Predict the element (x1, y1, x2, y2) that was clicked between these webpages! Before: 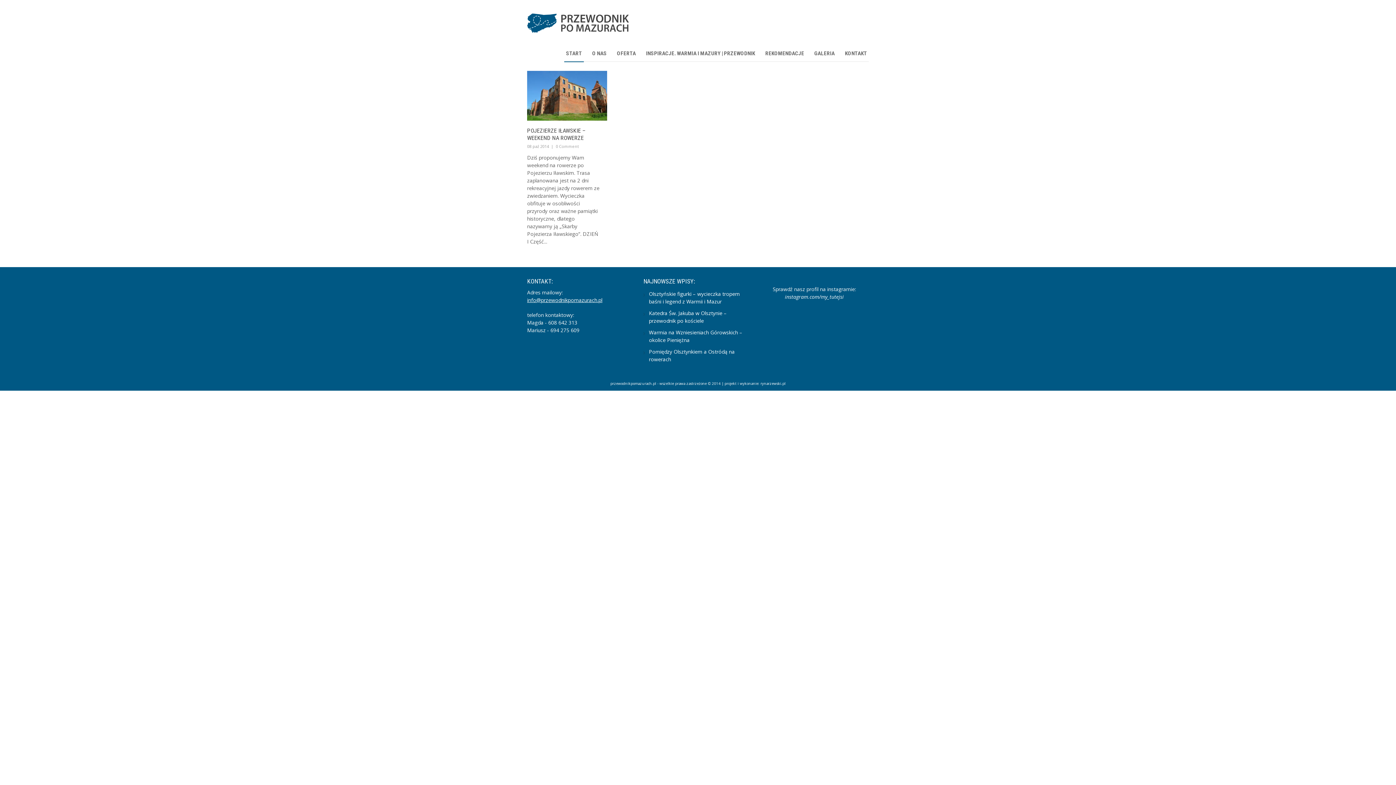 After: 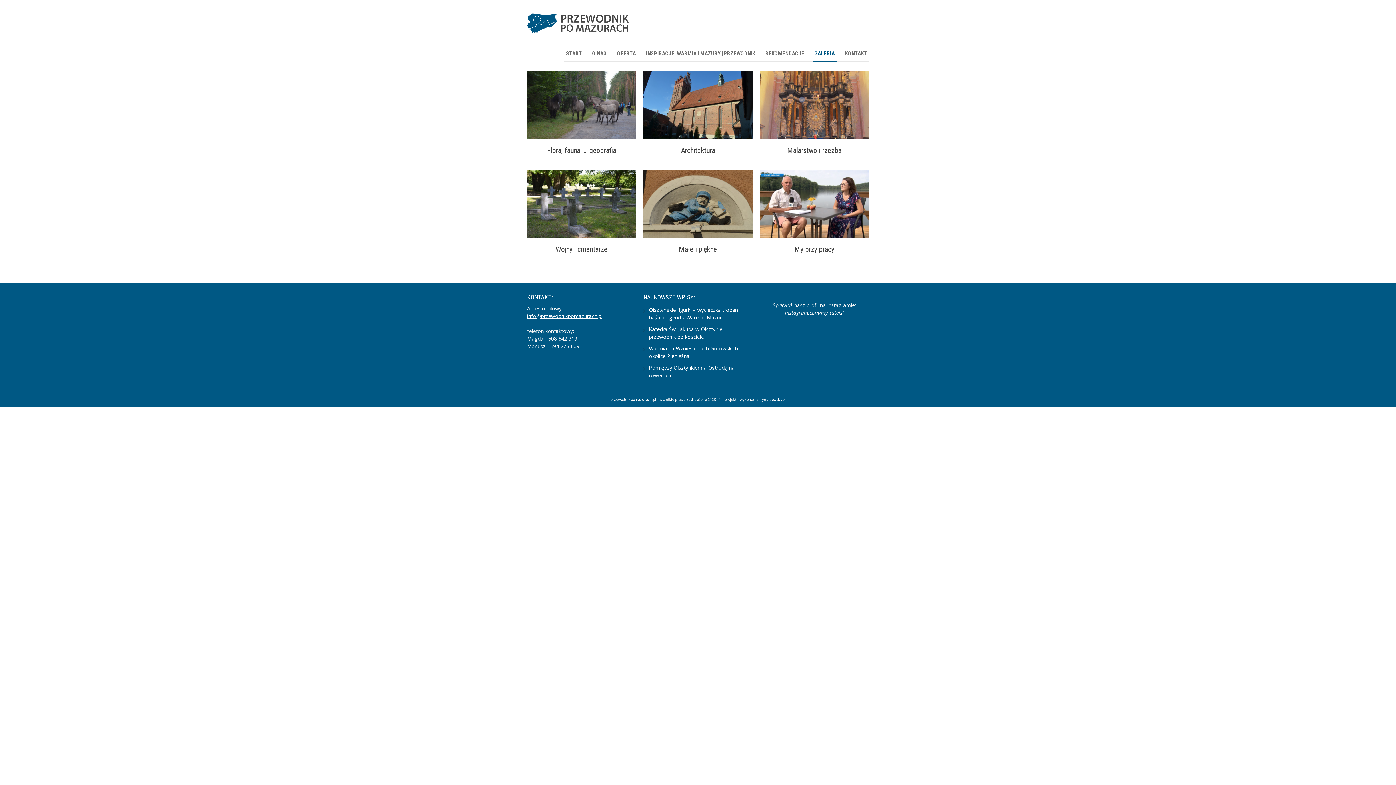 Action: label: GALERIA bbox: (812, 49, 836, 57)